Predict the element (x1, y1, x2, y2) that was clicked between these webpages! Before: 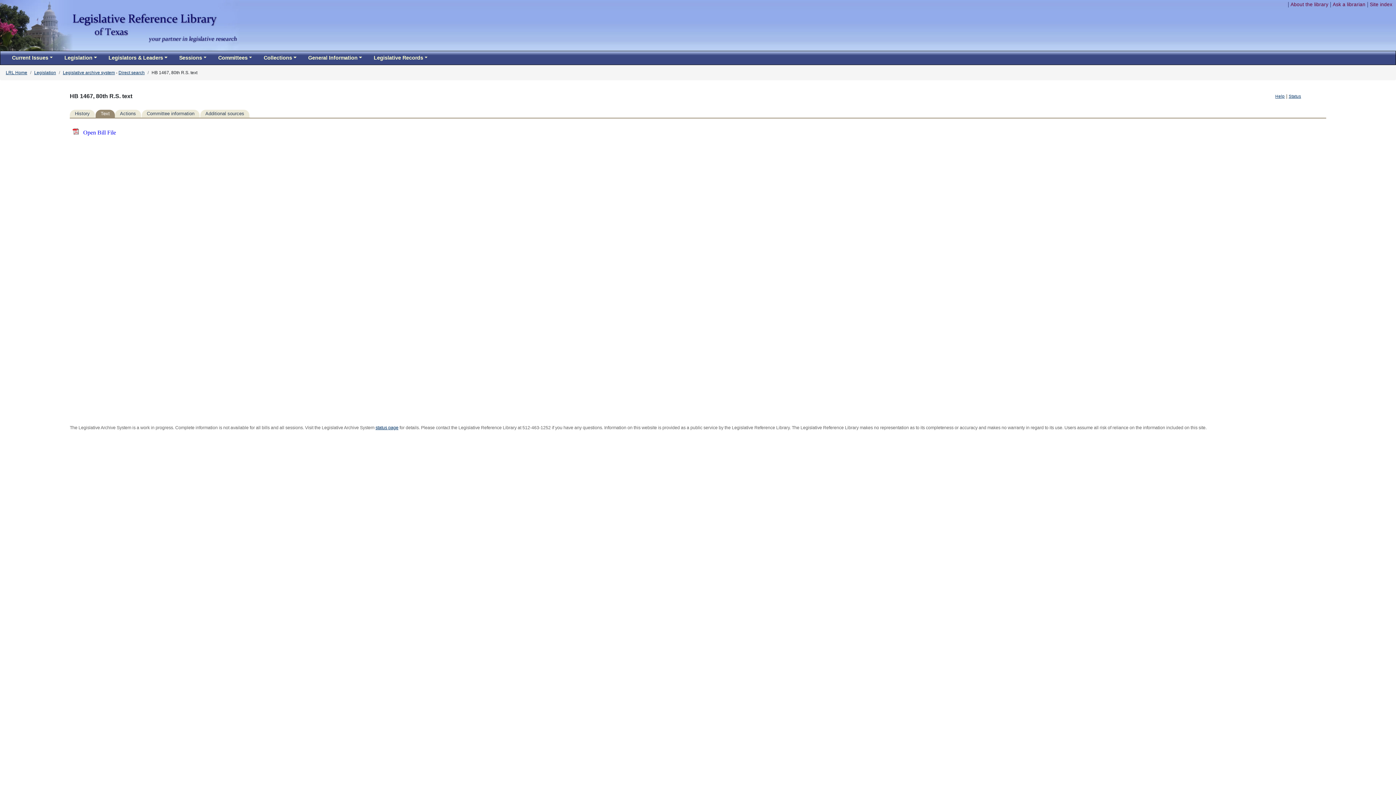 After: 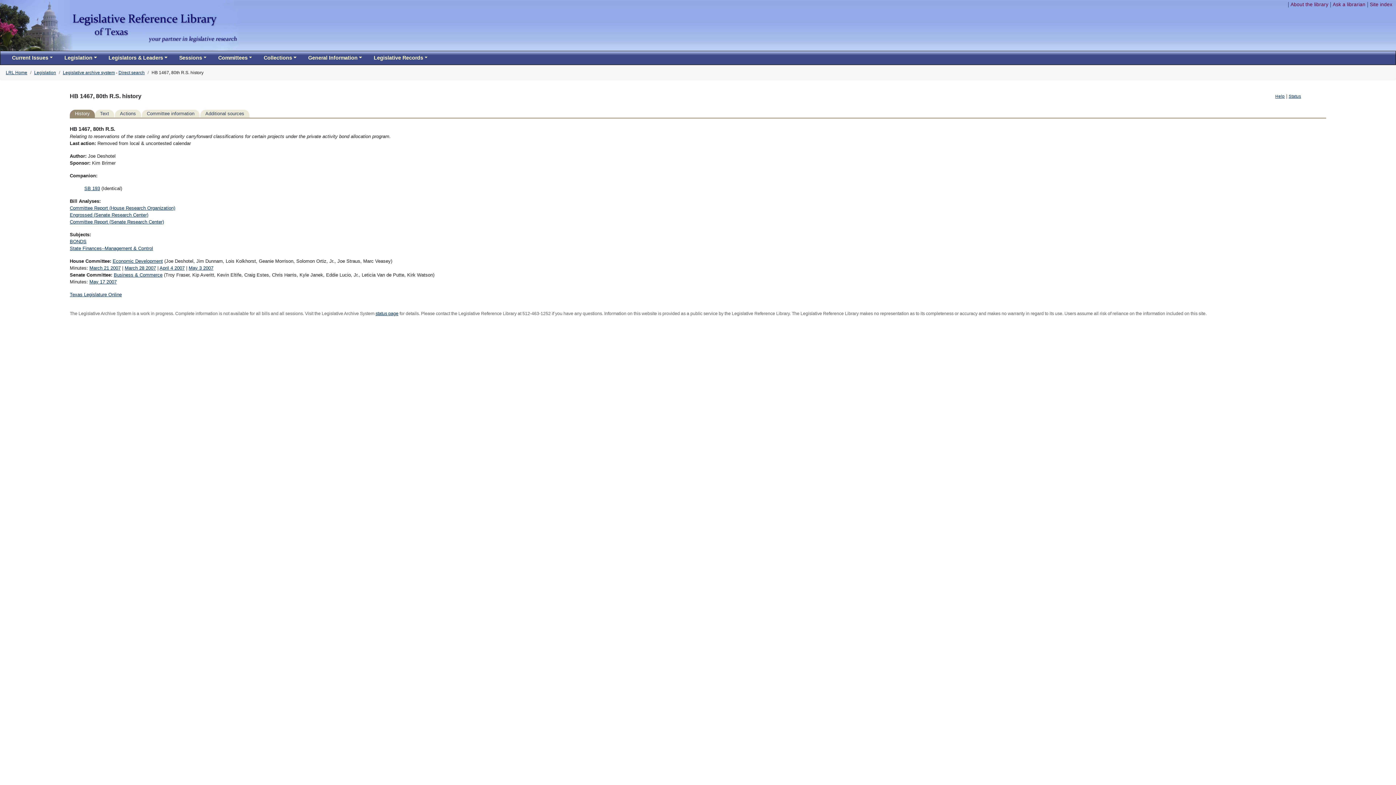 Action: bbox: (69, 109, 94, 117) label: History